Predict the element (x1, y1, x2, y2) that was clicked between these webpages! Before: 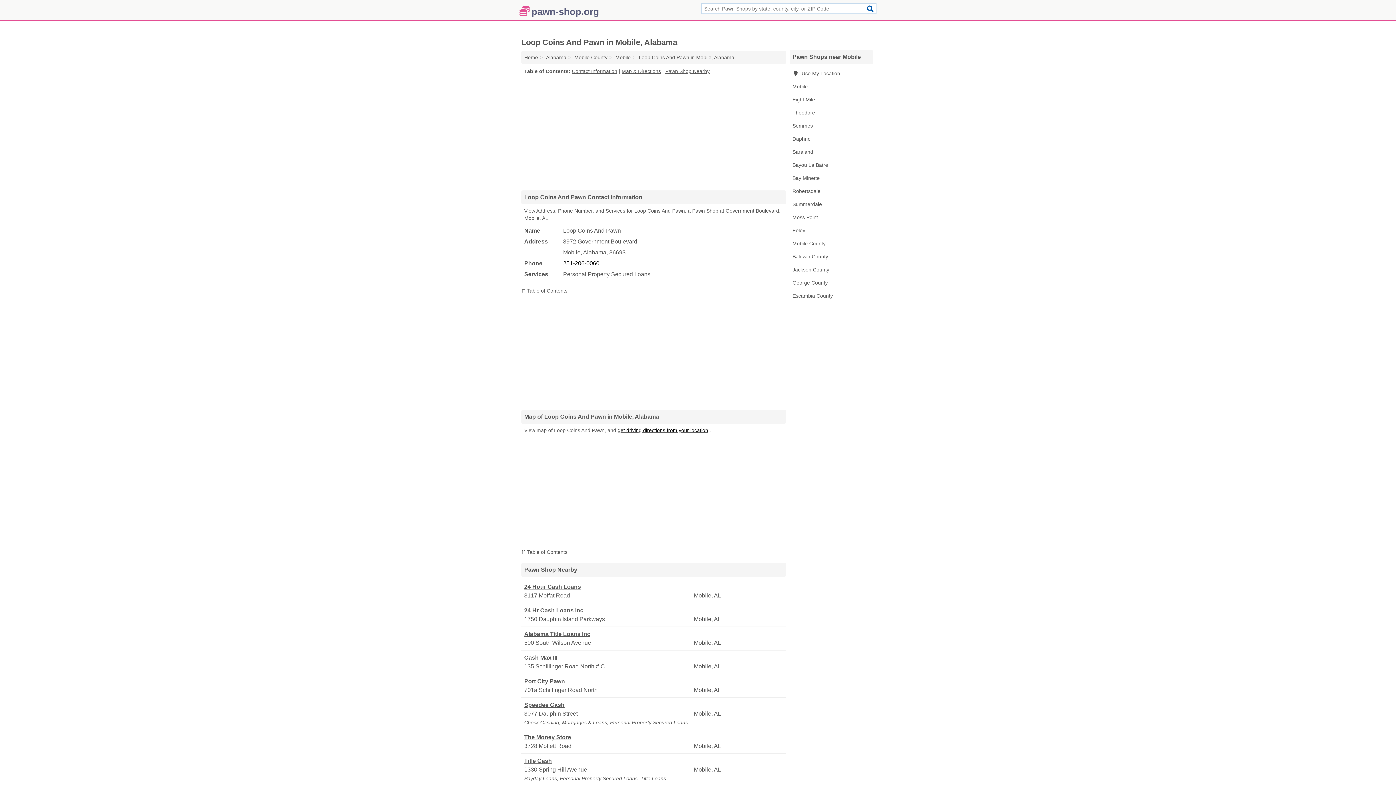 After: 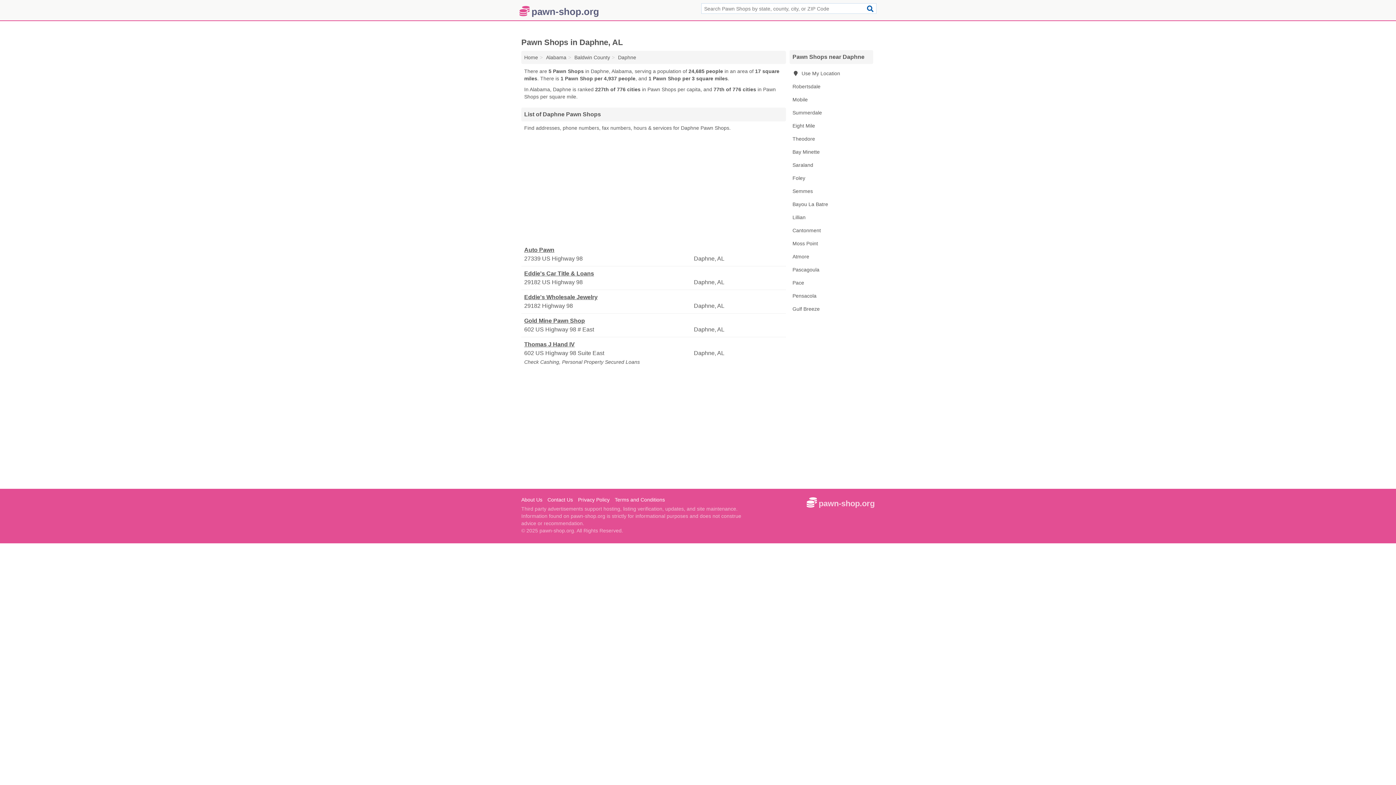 Action: label: Daphne bbox: (789, 132, 873, 145)